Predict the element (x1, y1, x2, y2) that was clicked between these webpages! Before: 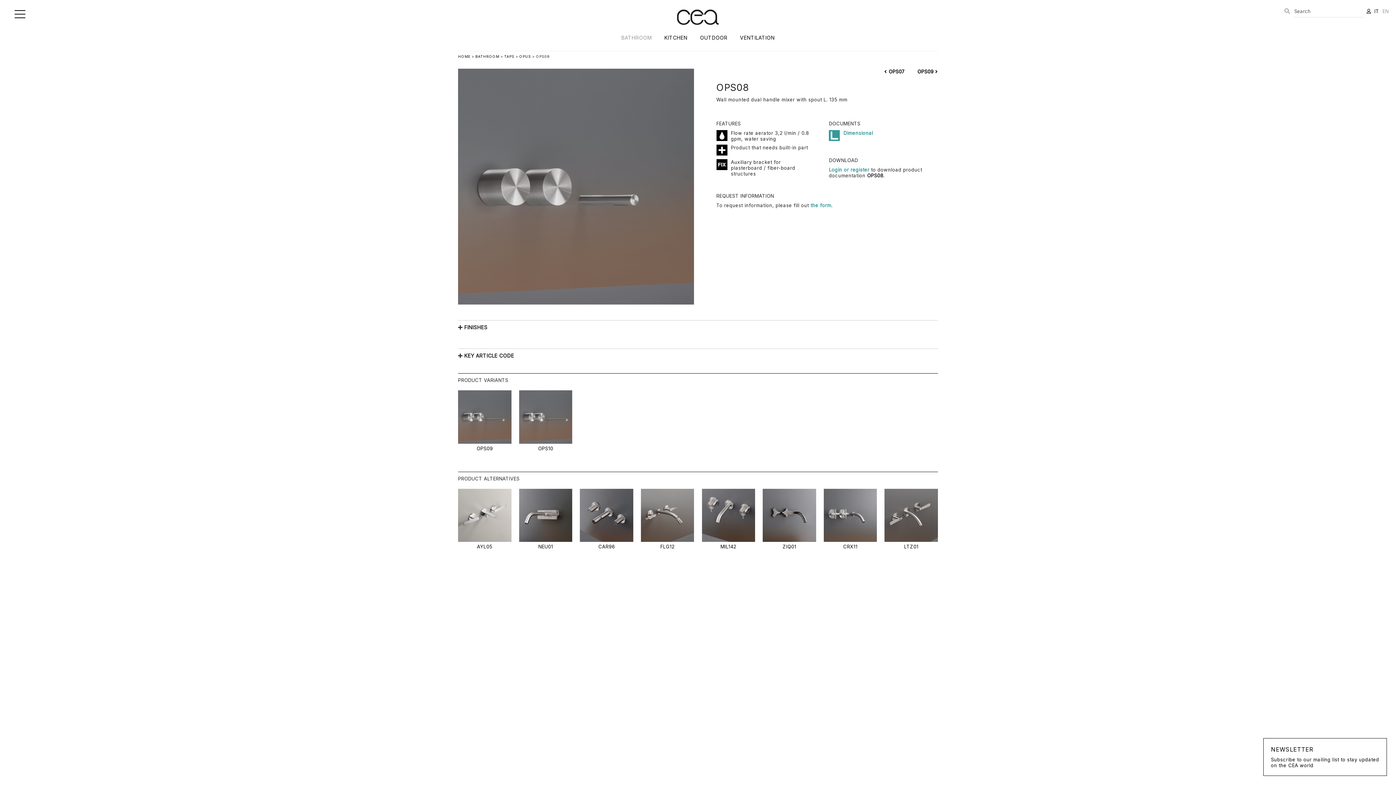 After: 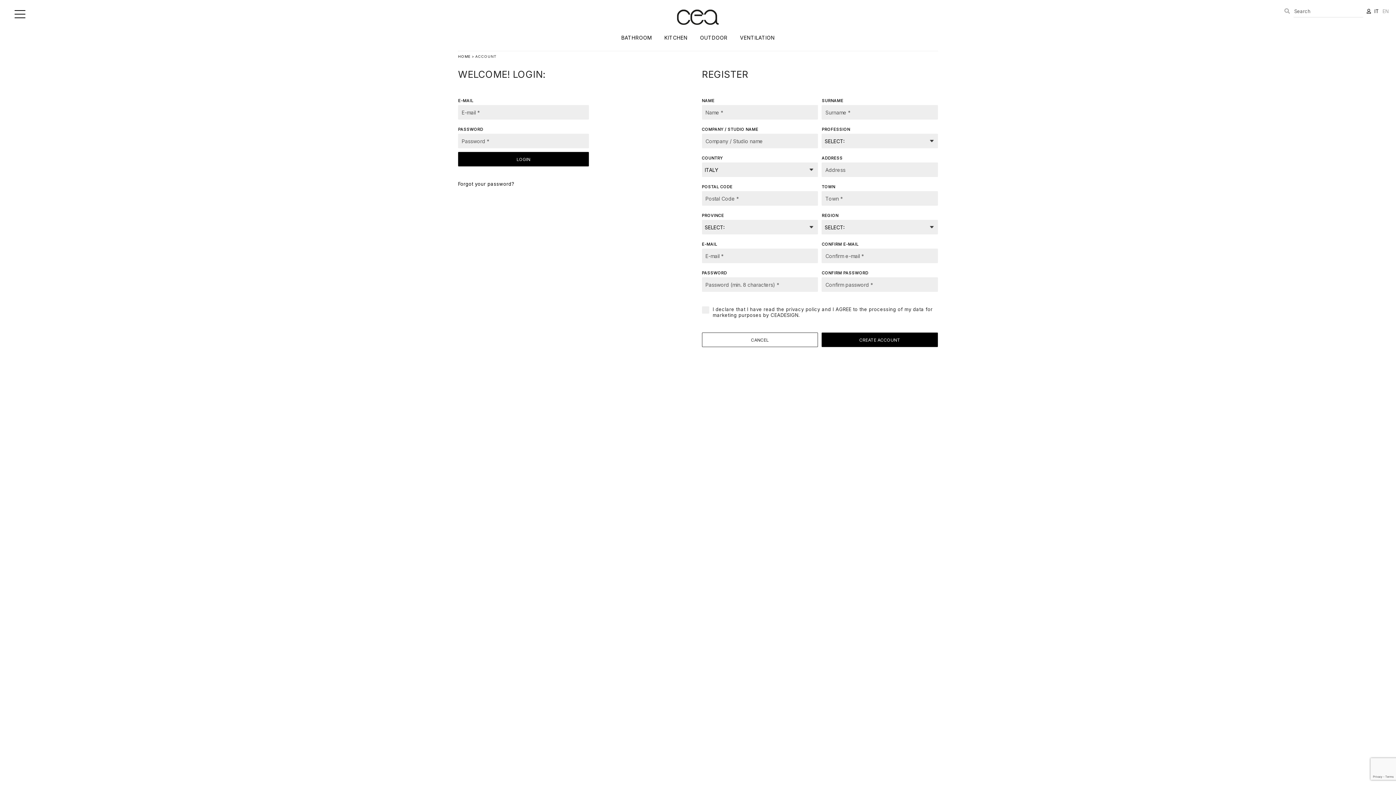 Action: bbox: (829, 166, 871, 172) label: Login or register 